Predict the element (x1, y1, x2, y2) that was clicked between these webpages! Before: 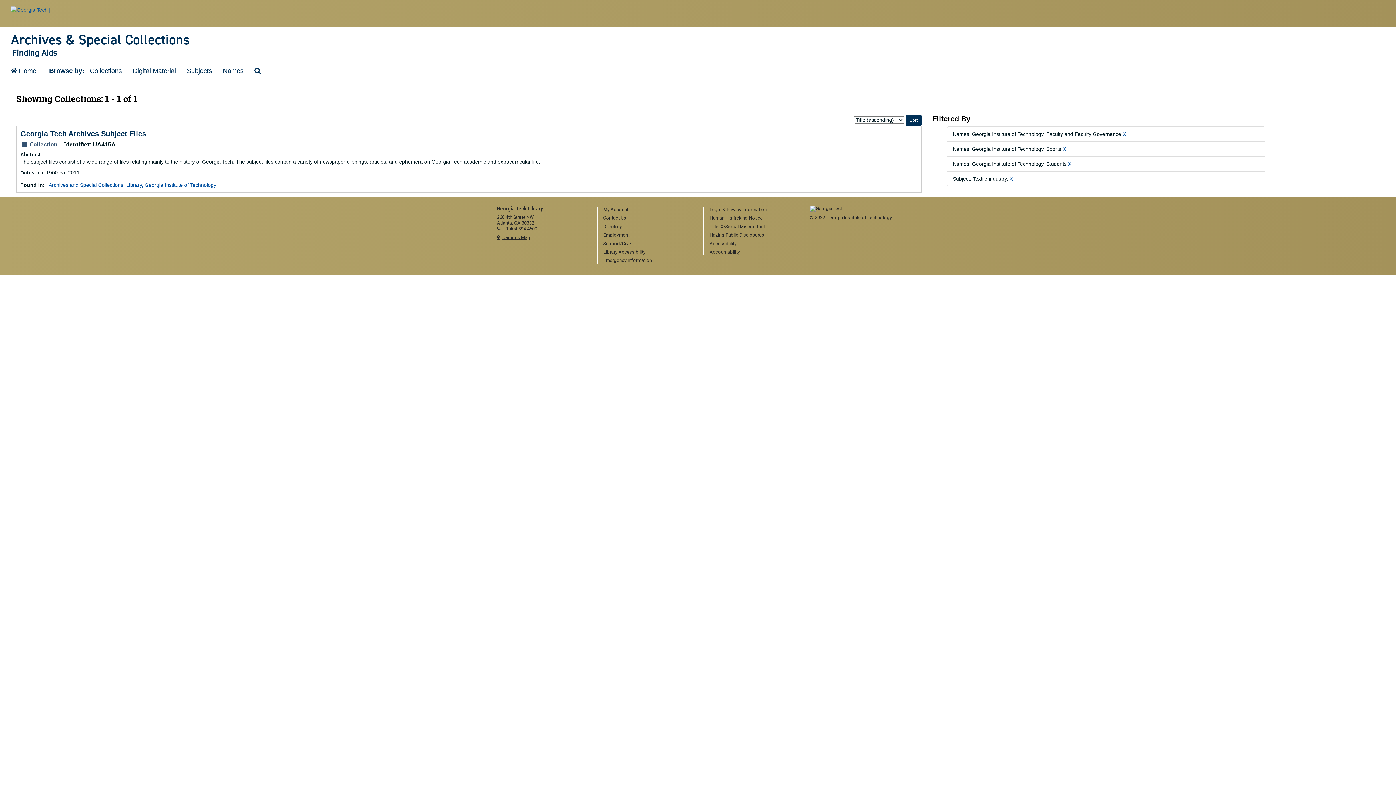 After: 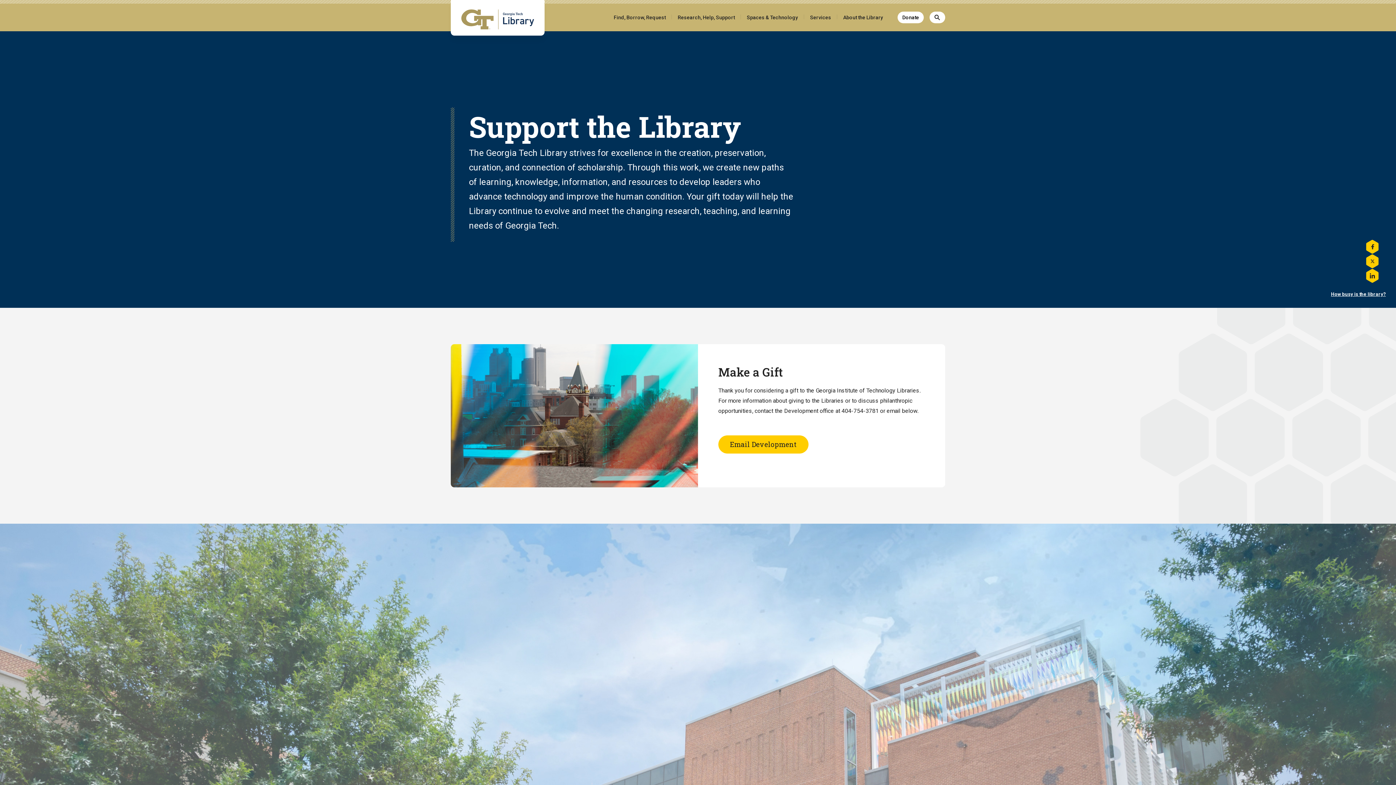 Action: bbox: (603, 240, 692, 247) label: Support/Give